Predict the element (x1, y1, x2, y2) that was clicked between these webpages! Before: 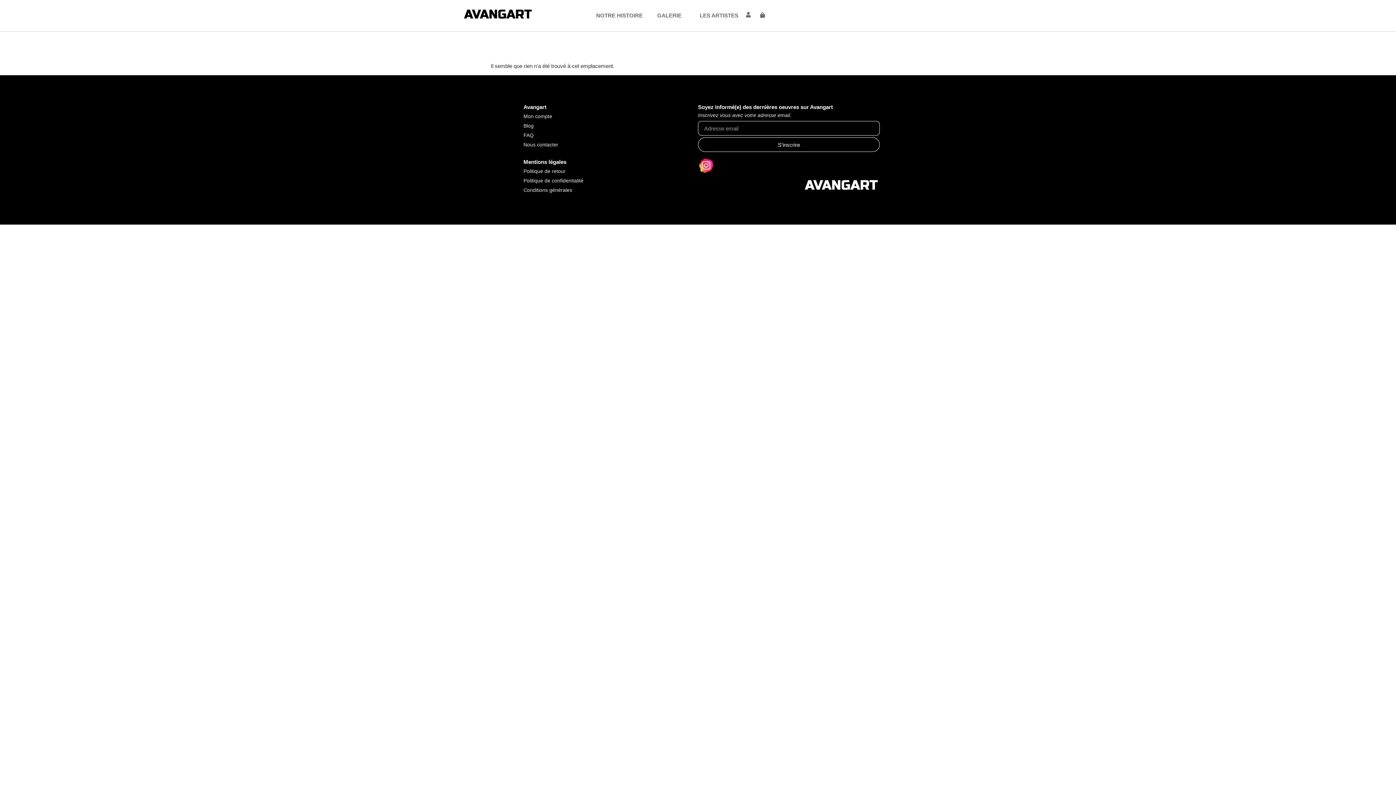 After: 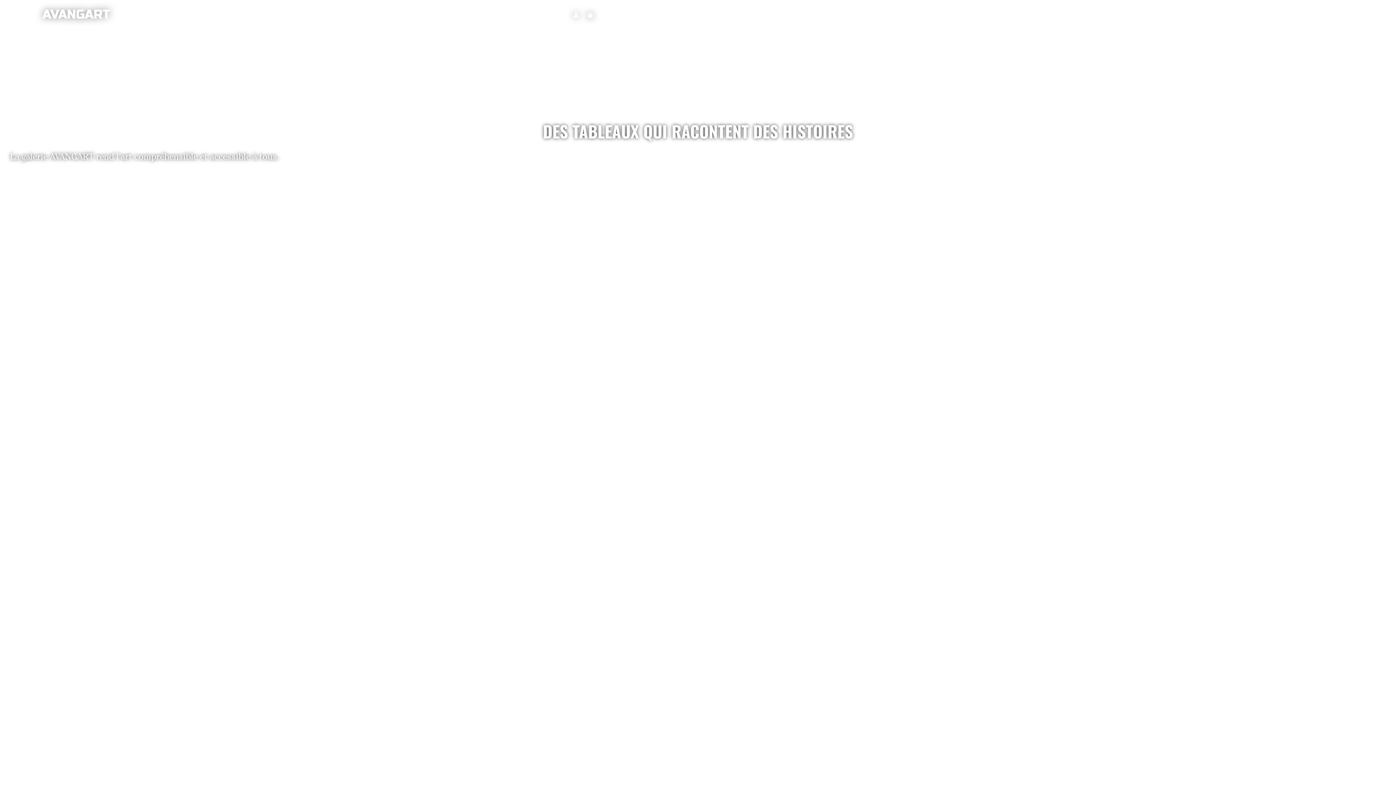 Action: bbox: (443, 3, 552, 23)